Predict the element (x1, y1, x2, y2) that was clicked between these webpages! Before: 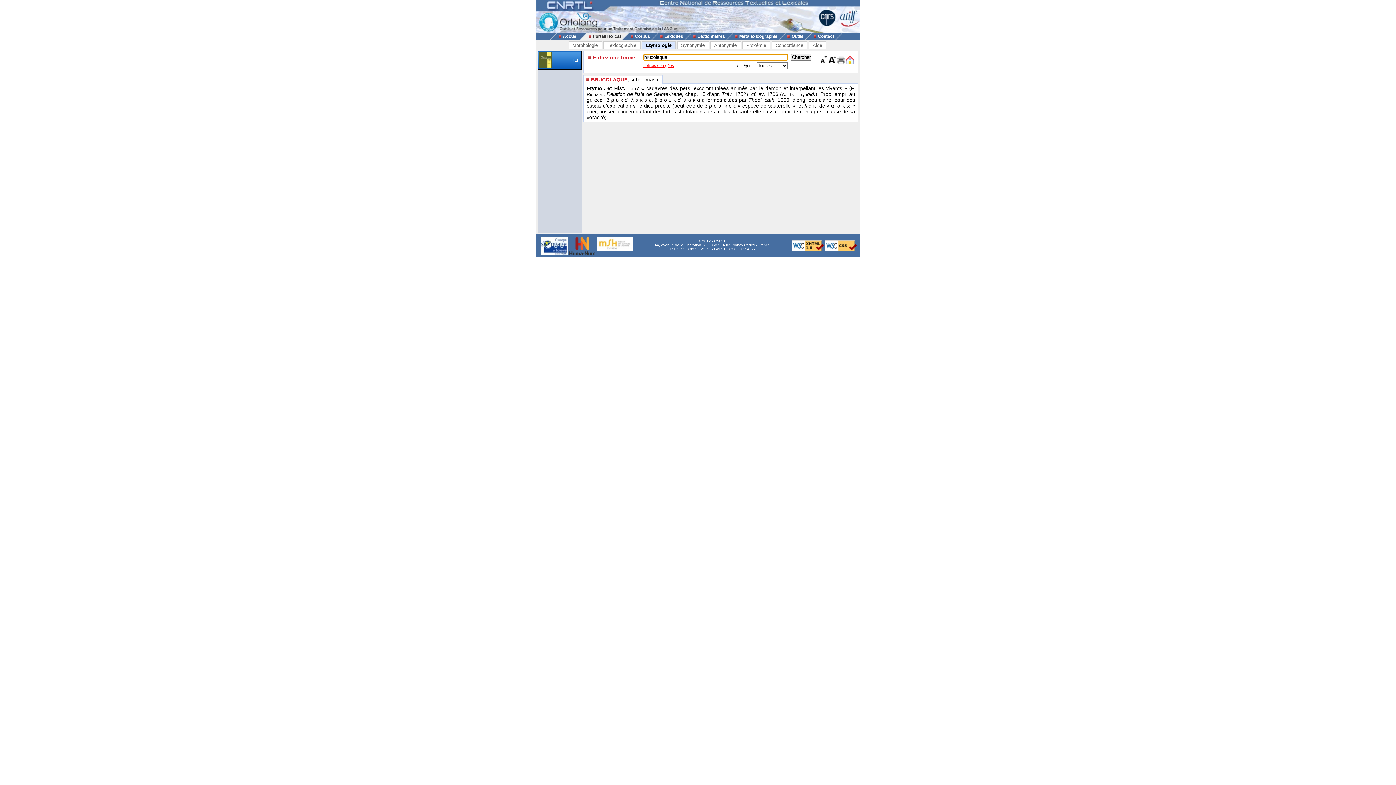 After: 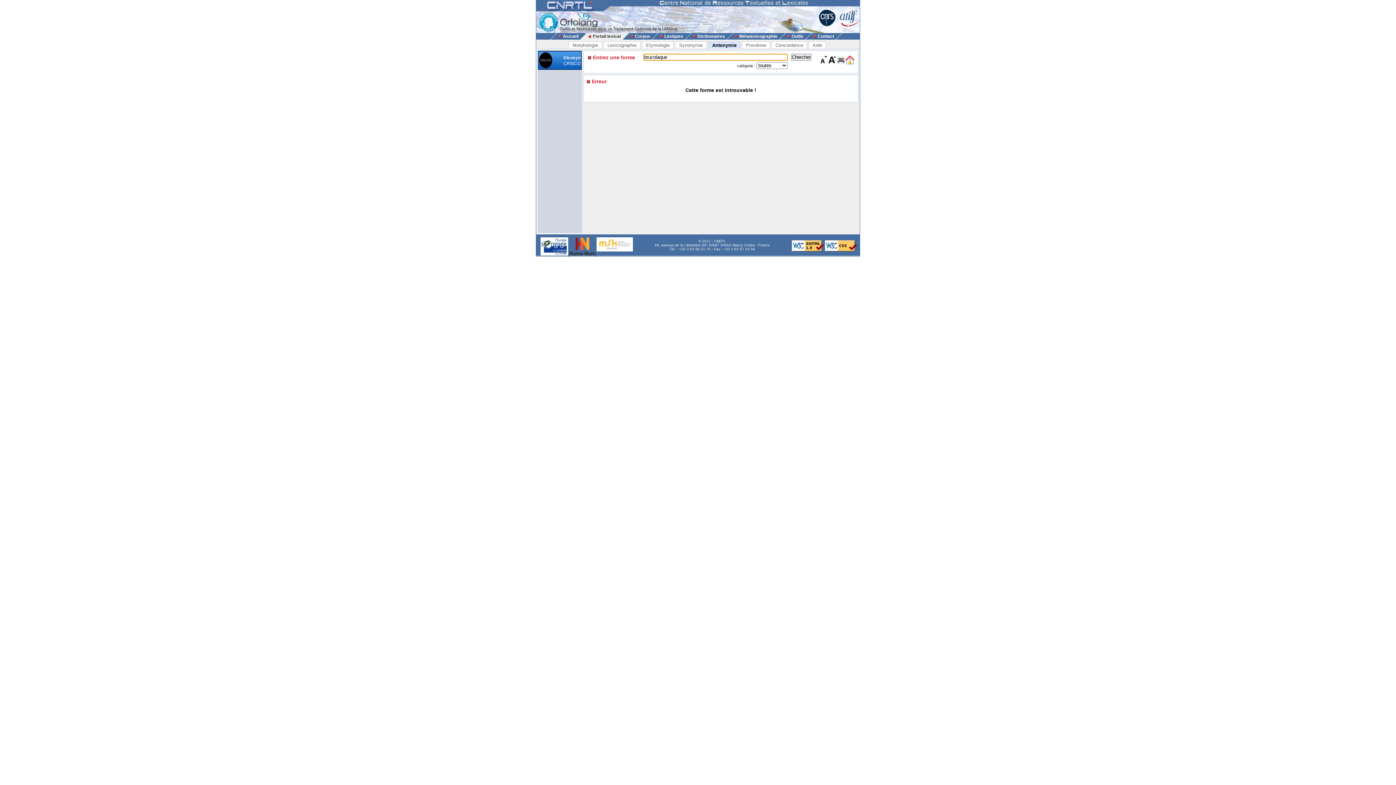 Action: label: Antonymie bbox: (710, 41, 740, 49)